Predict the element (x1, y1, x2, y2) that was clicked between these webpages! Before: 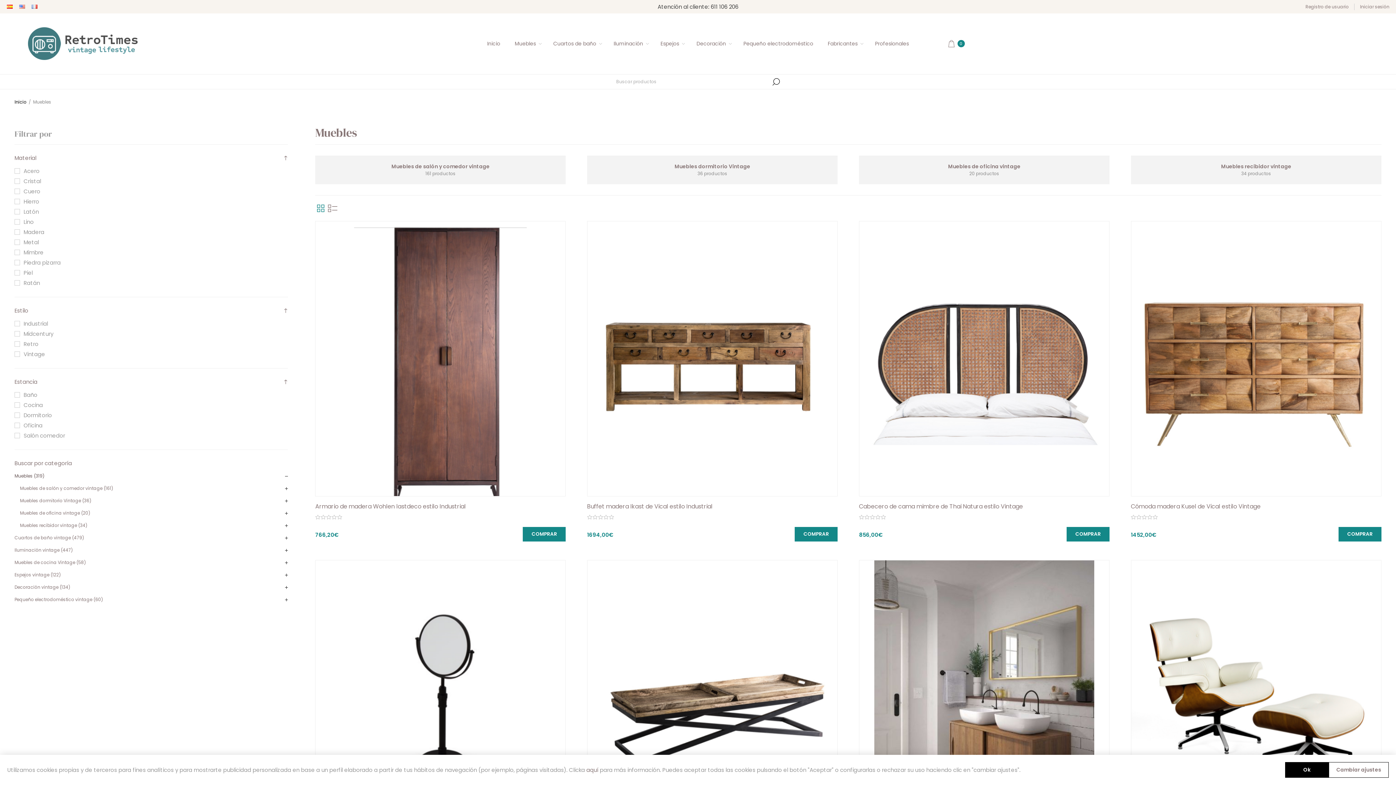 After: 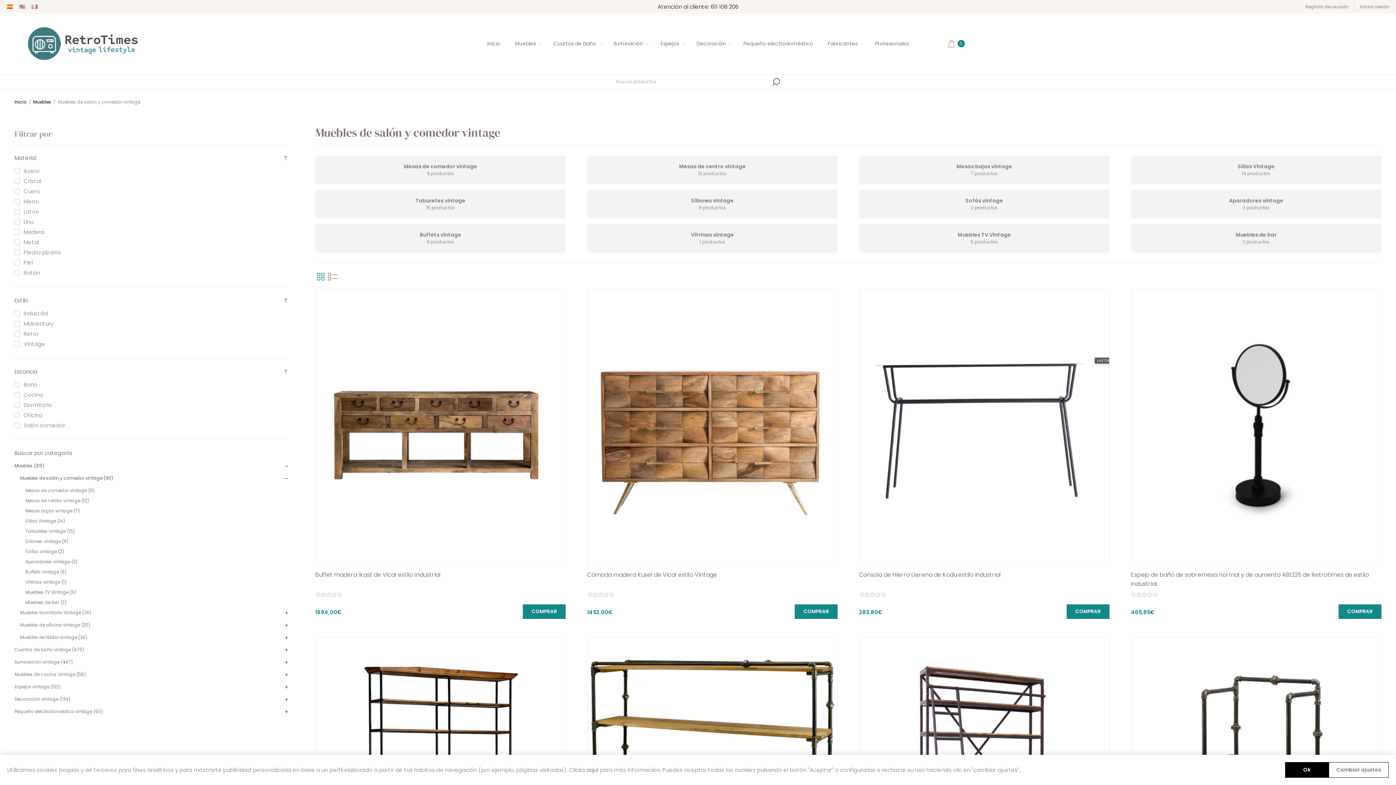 Action: bbox: (20, 483, 113, 493) label: Muebles de salón y comedor vintage (161)